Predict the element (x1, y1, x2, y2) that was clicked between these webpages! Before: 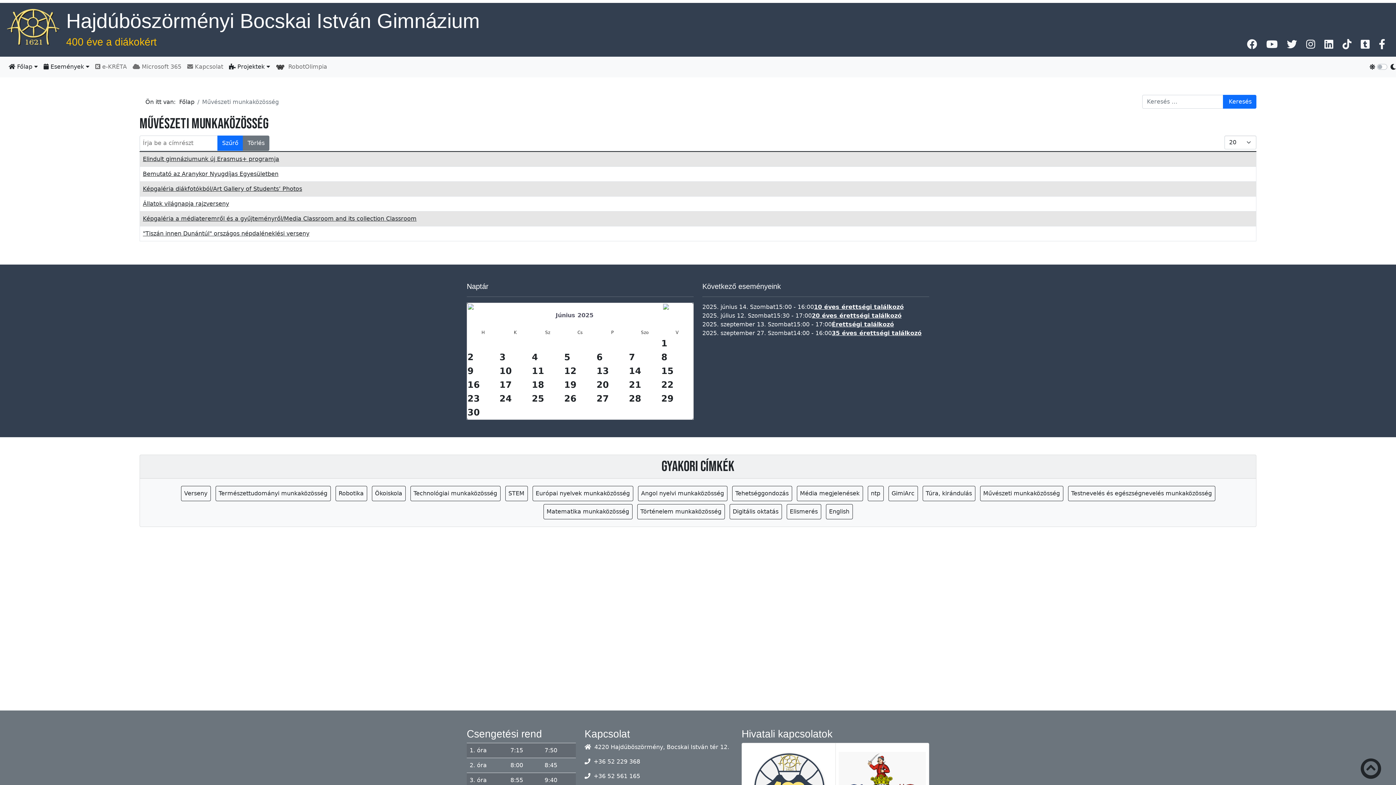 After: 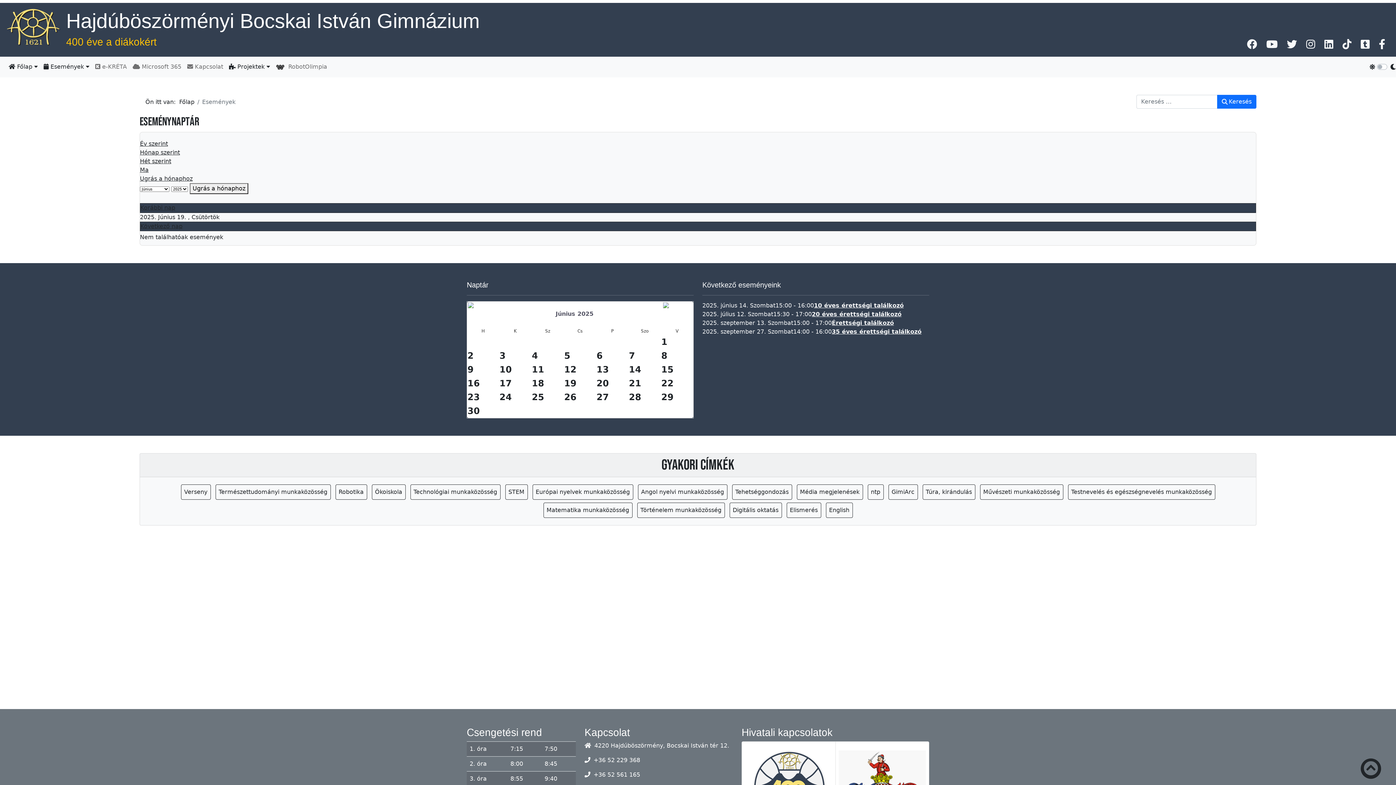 Action: bbox: (564, 379, 576, 390) label: 19